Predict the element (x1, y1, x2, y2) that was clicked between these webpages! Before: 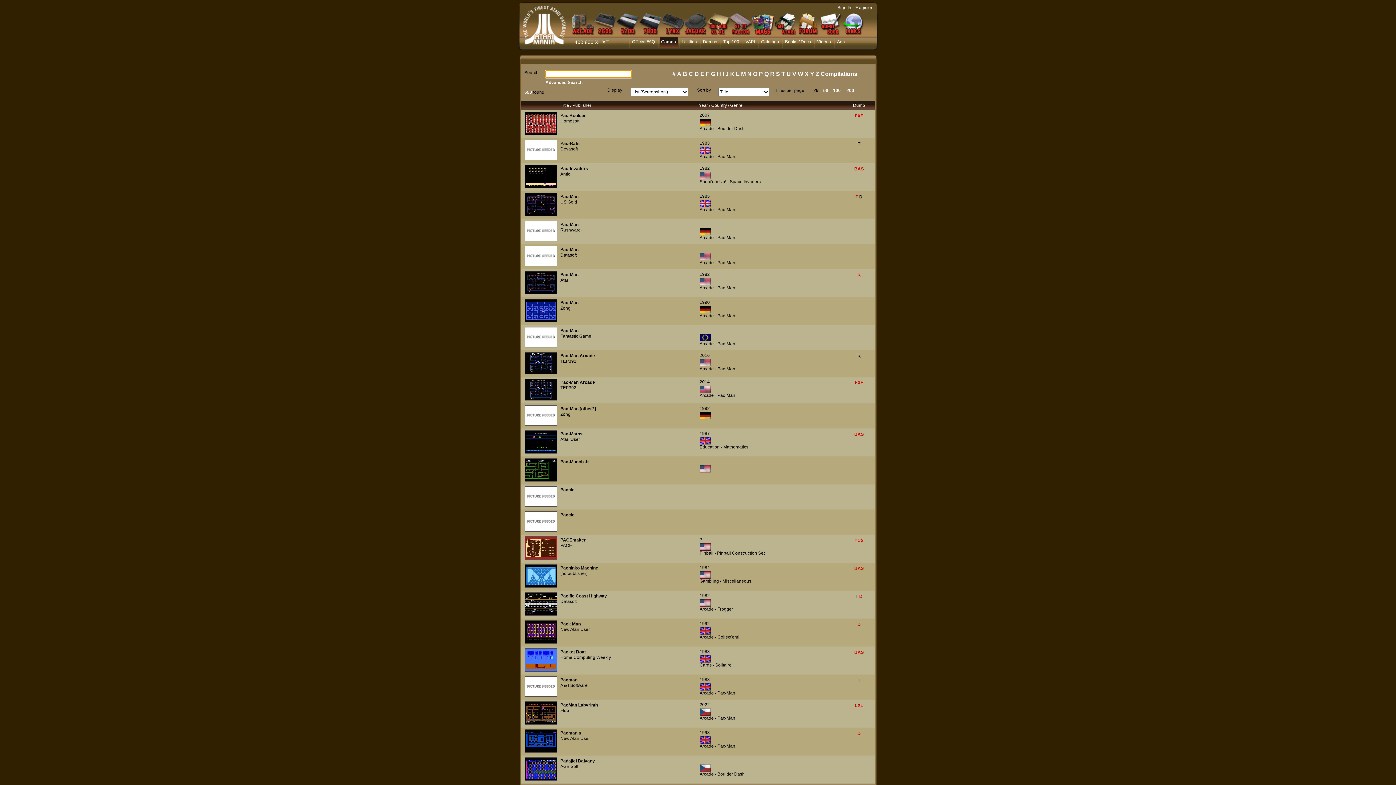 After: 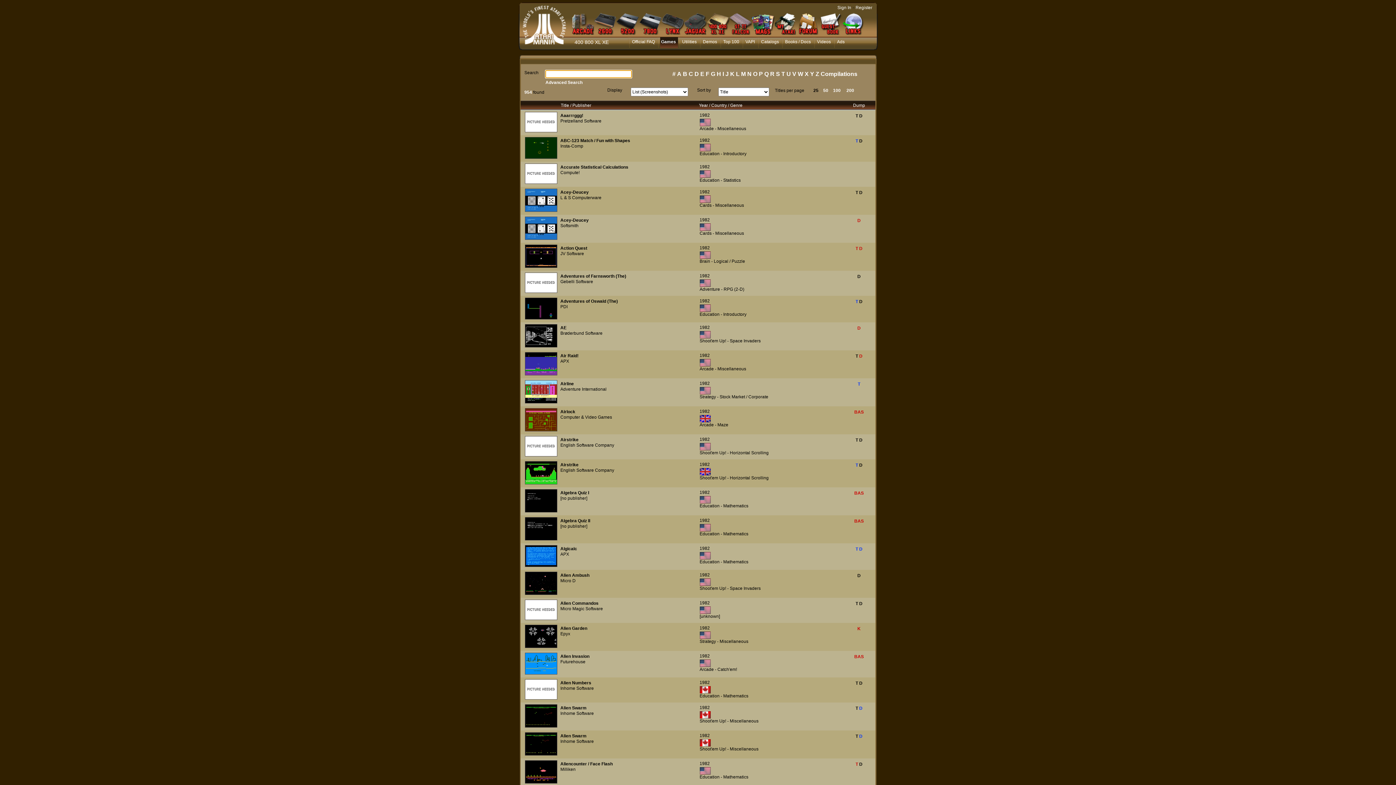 Action: label: 1982 bbox: (699, 272, 710, 277)